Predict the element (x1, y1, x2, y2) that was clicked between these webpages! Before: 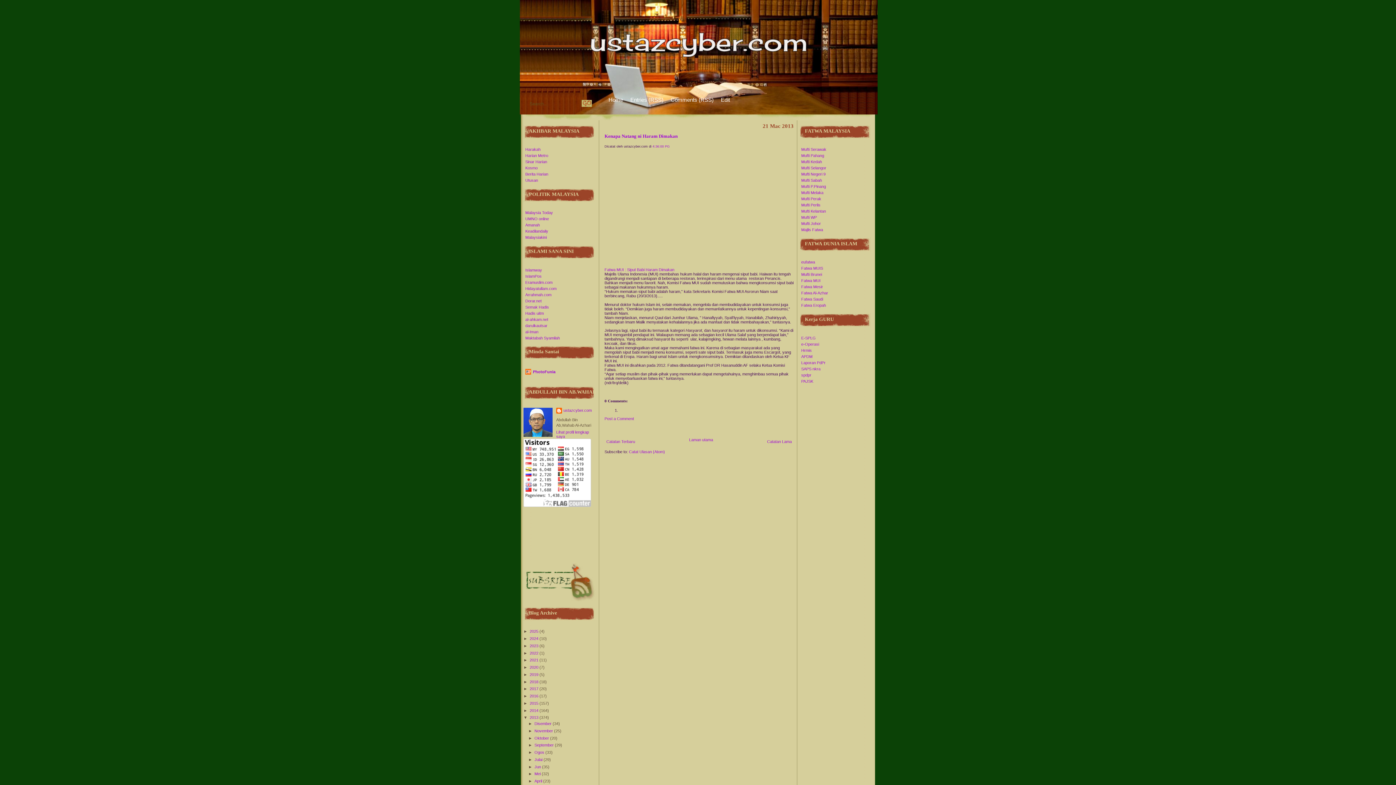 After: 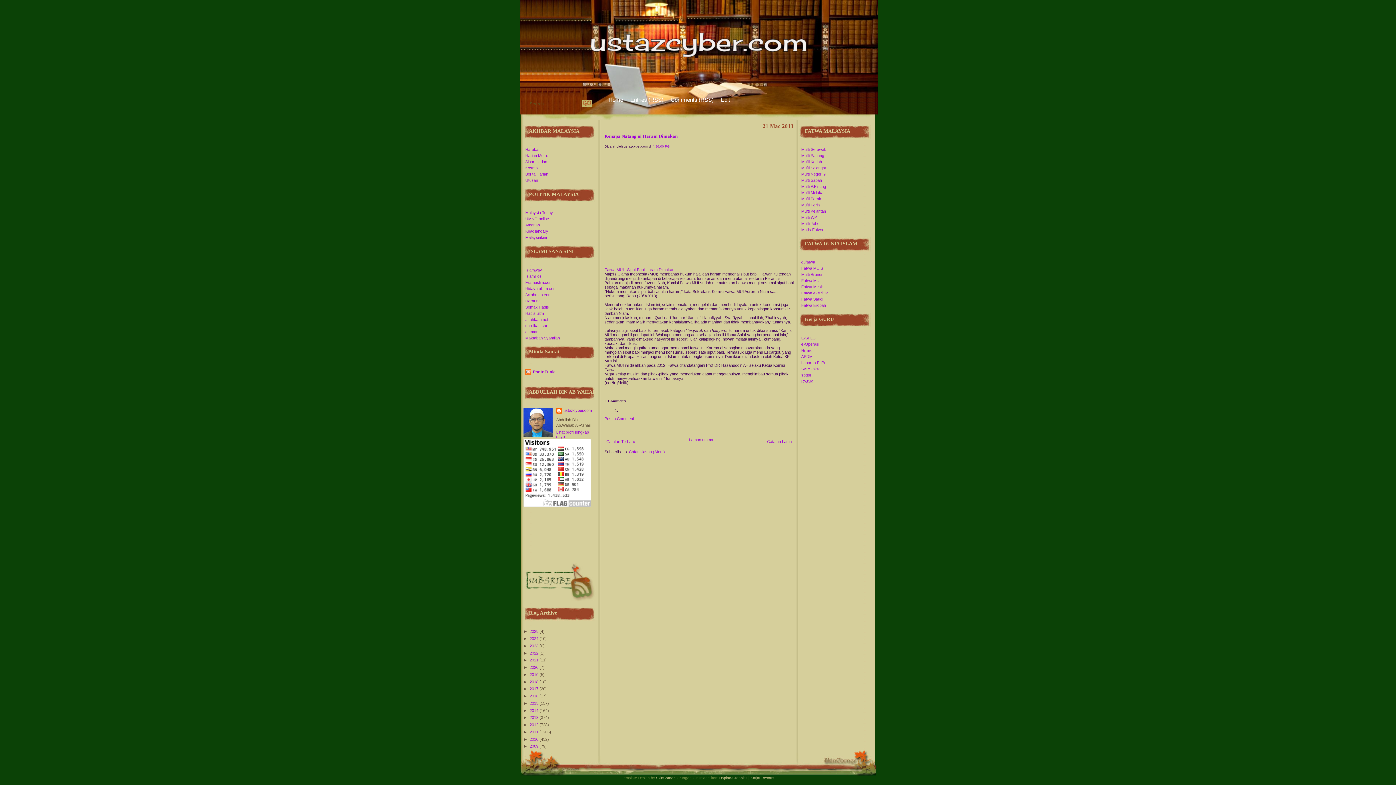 Action: label: ▼   bbox: (523, 715, 529, 720)